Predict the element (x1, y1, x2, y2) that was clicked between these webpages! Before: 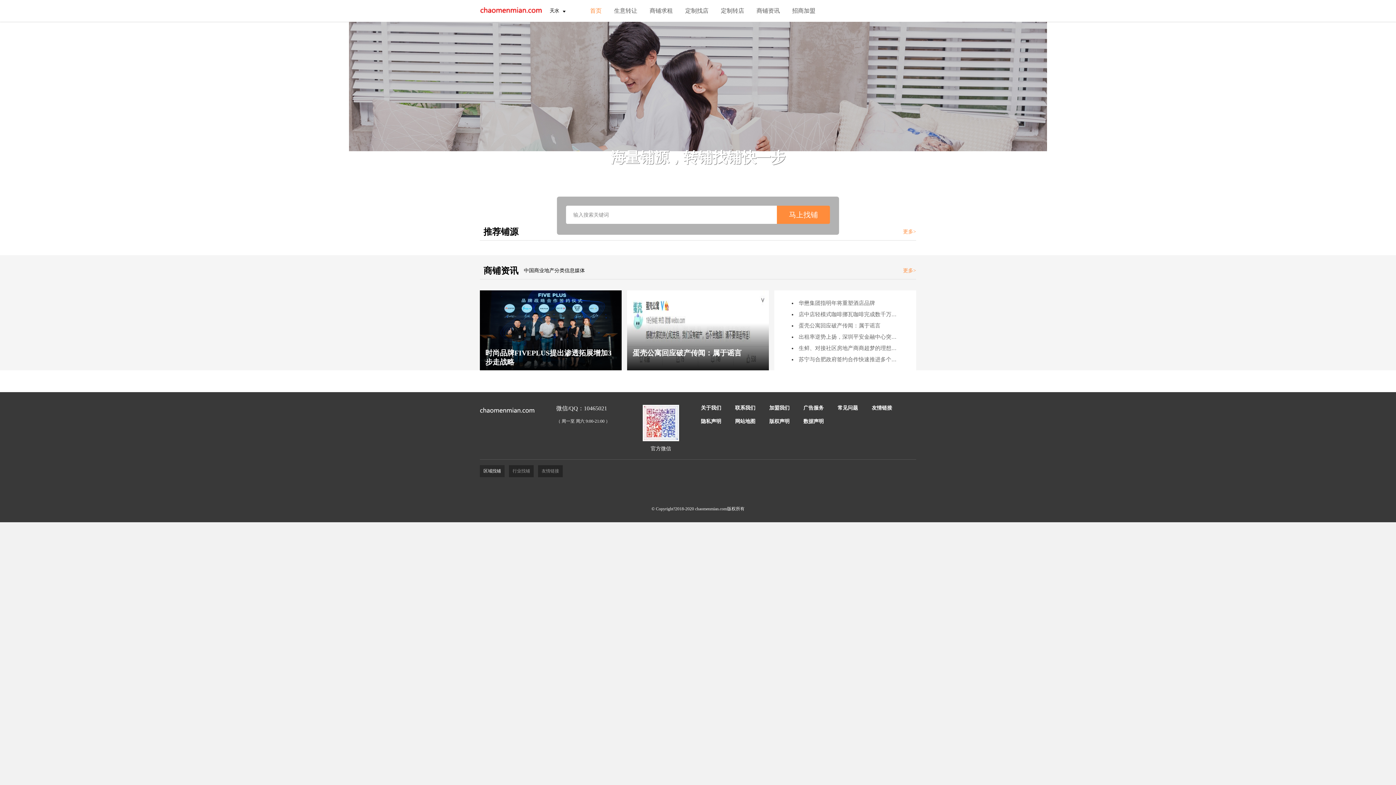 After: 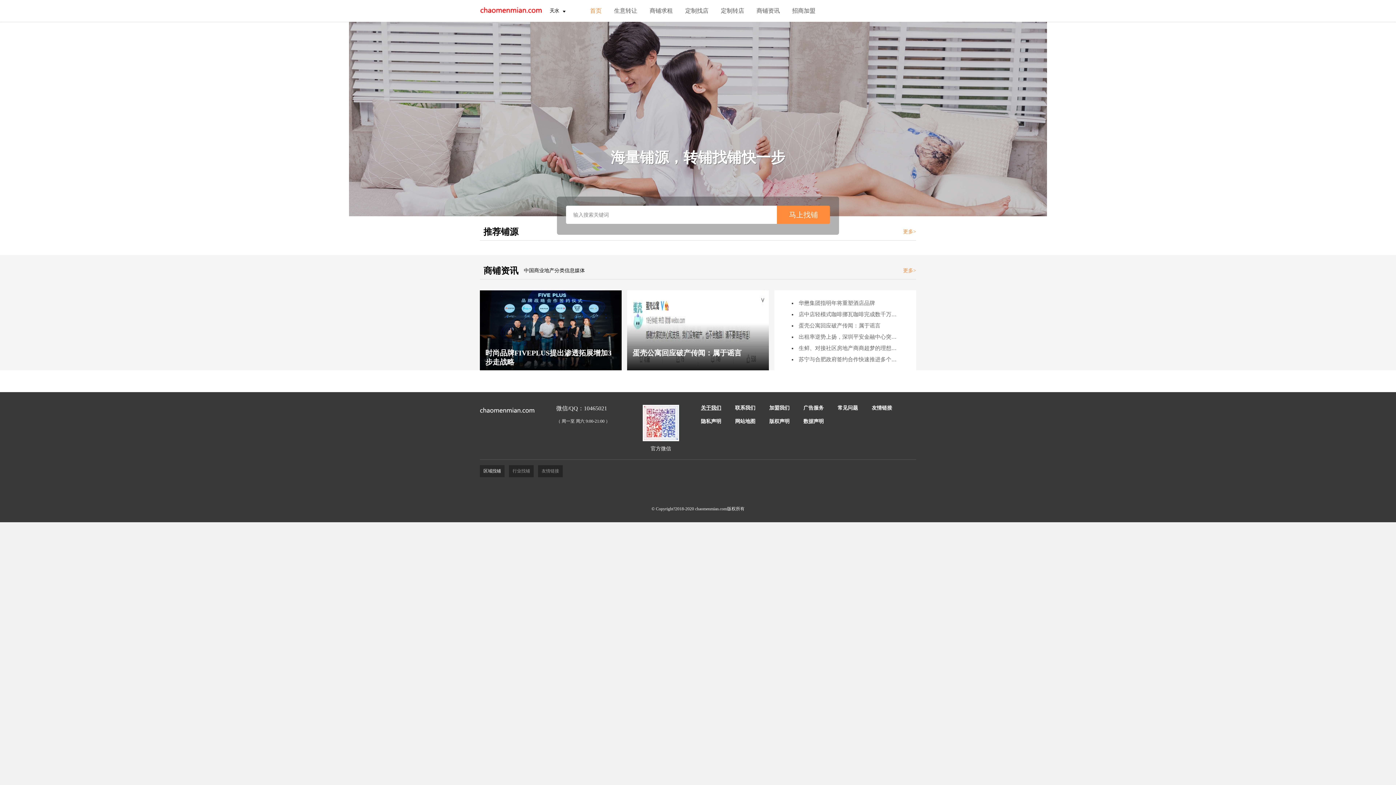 Action: bbox: (624, 405, 645, 413) label: 关于我们